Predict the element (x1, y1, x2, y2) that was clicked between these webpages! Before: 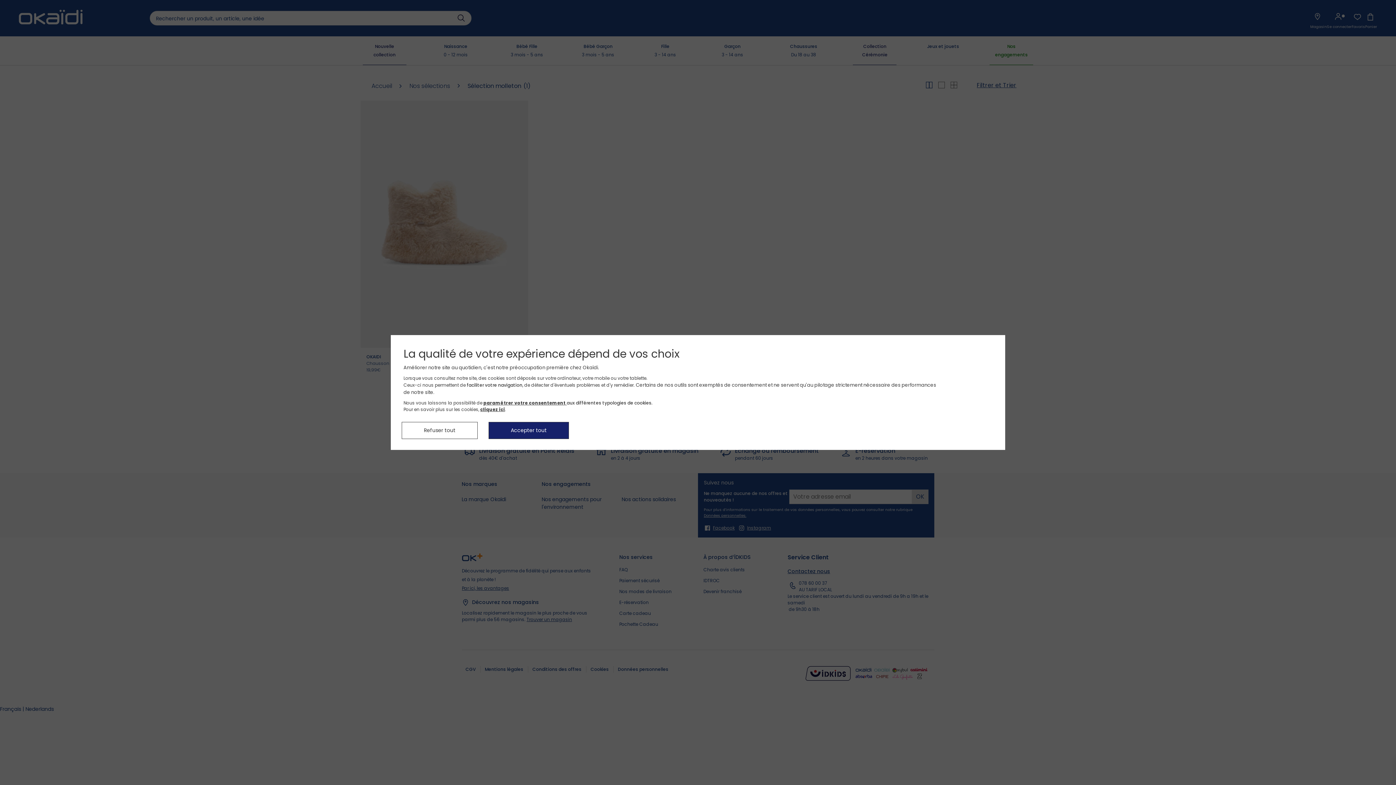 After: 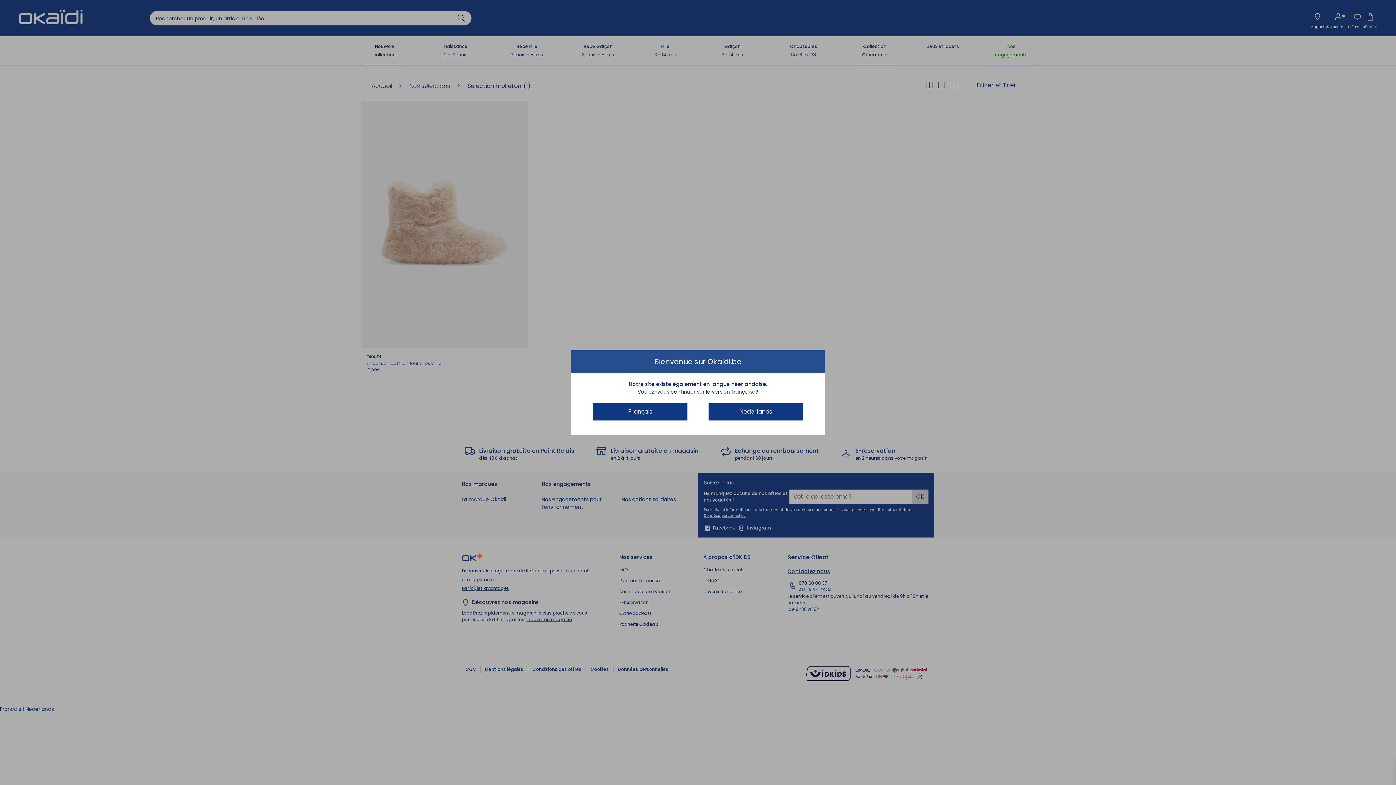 Action: label: Refuser tout bbox: (401, 422, 477, 439)